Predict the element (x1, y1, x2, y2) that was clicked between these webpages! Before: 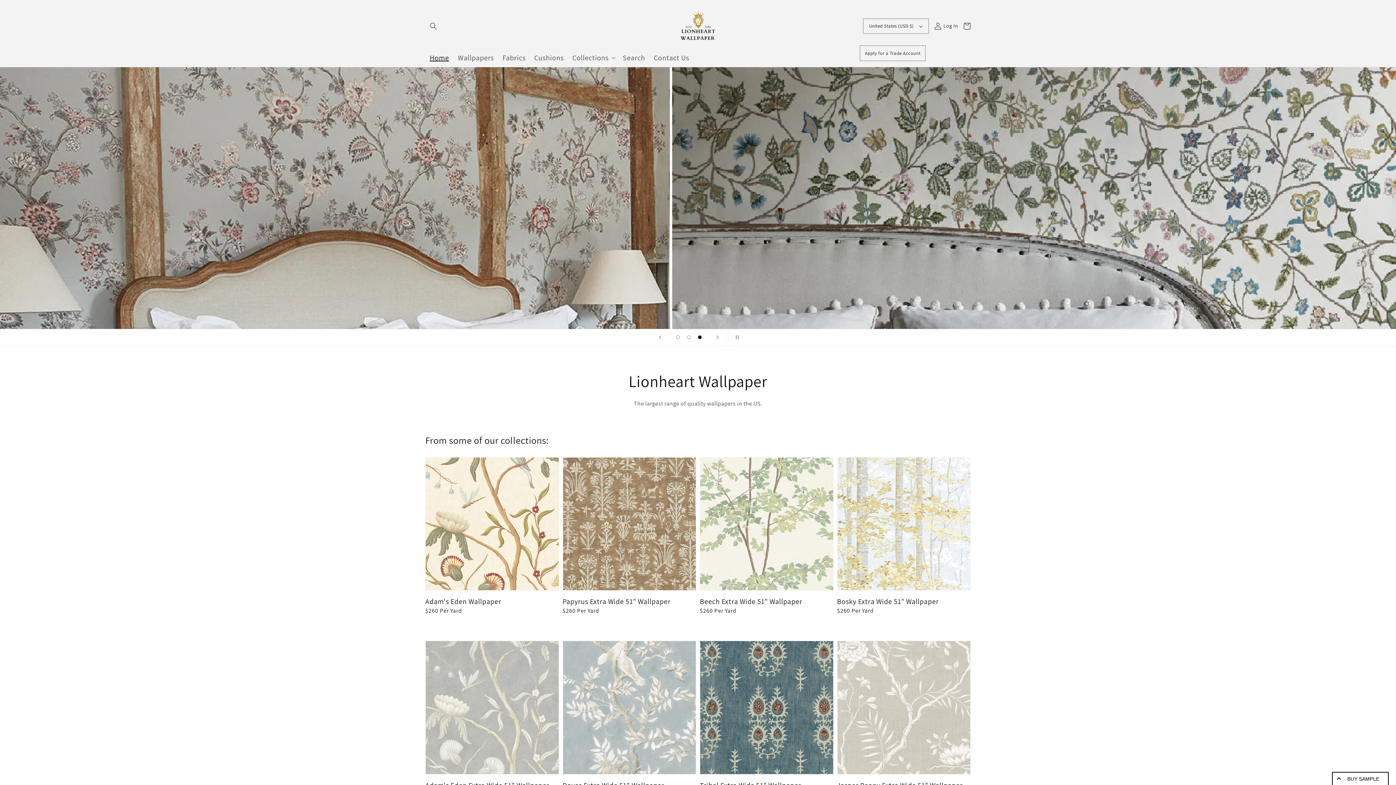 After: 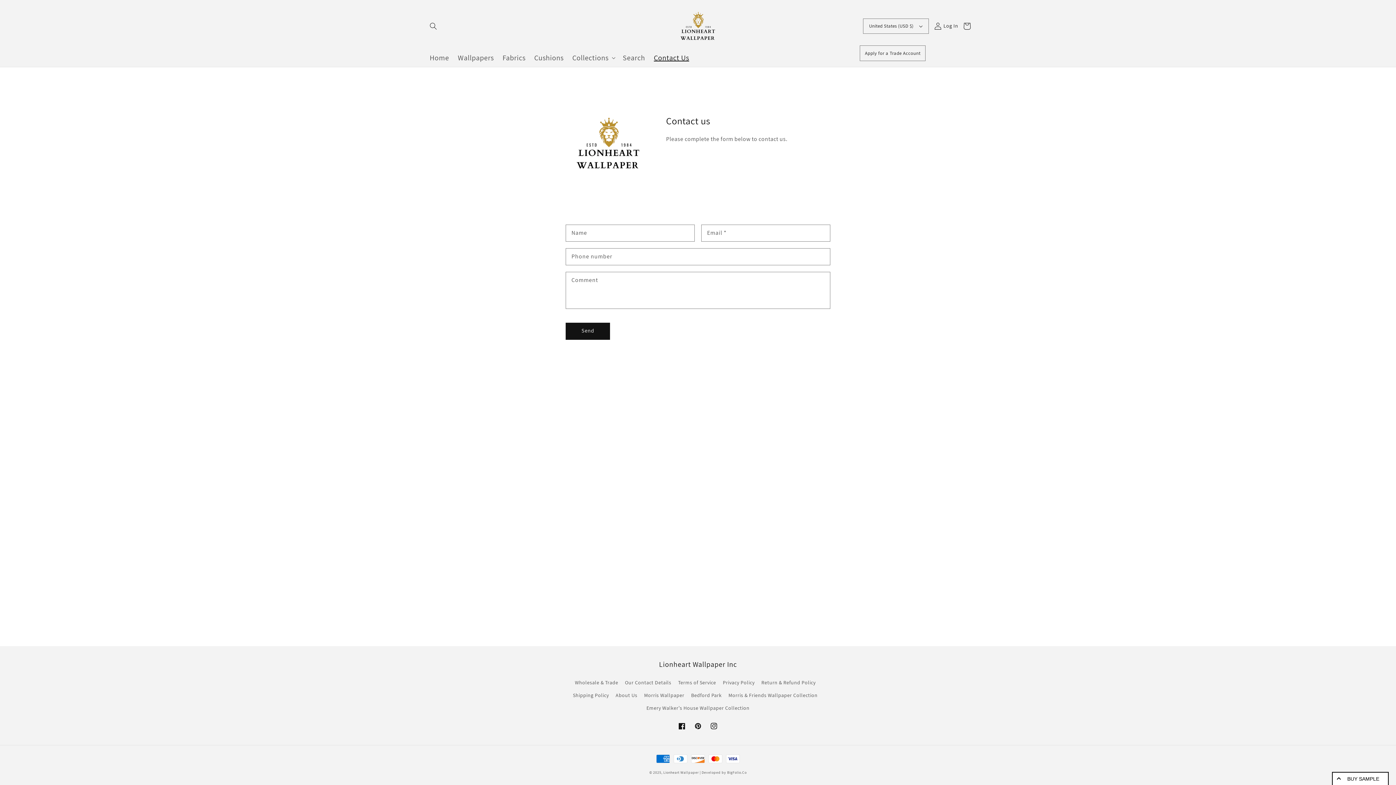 Action: label: Contact Us bbox: (649, 48, 693, 66)